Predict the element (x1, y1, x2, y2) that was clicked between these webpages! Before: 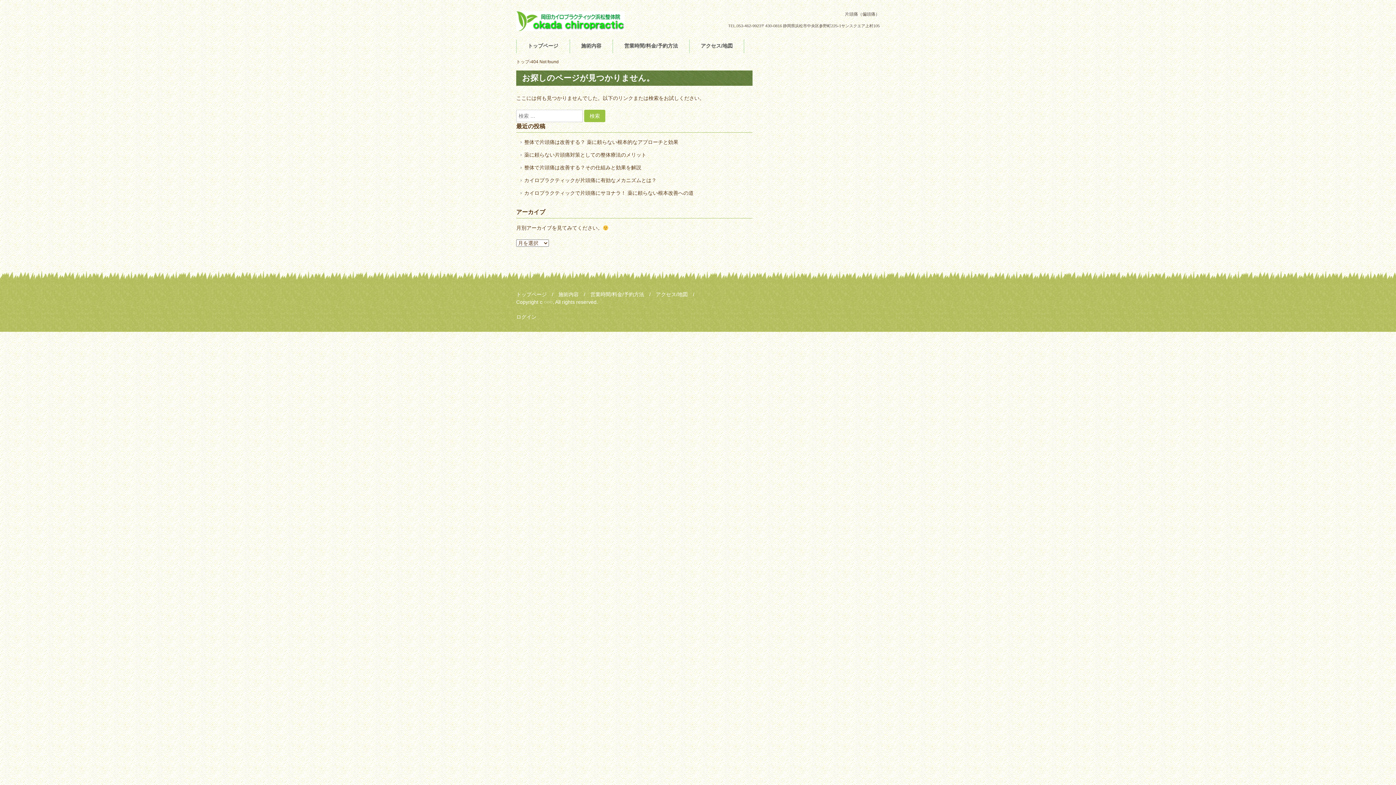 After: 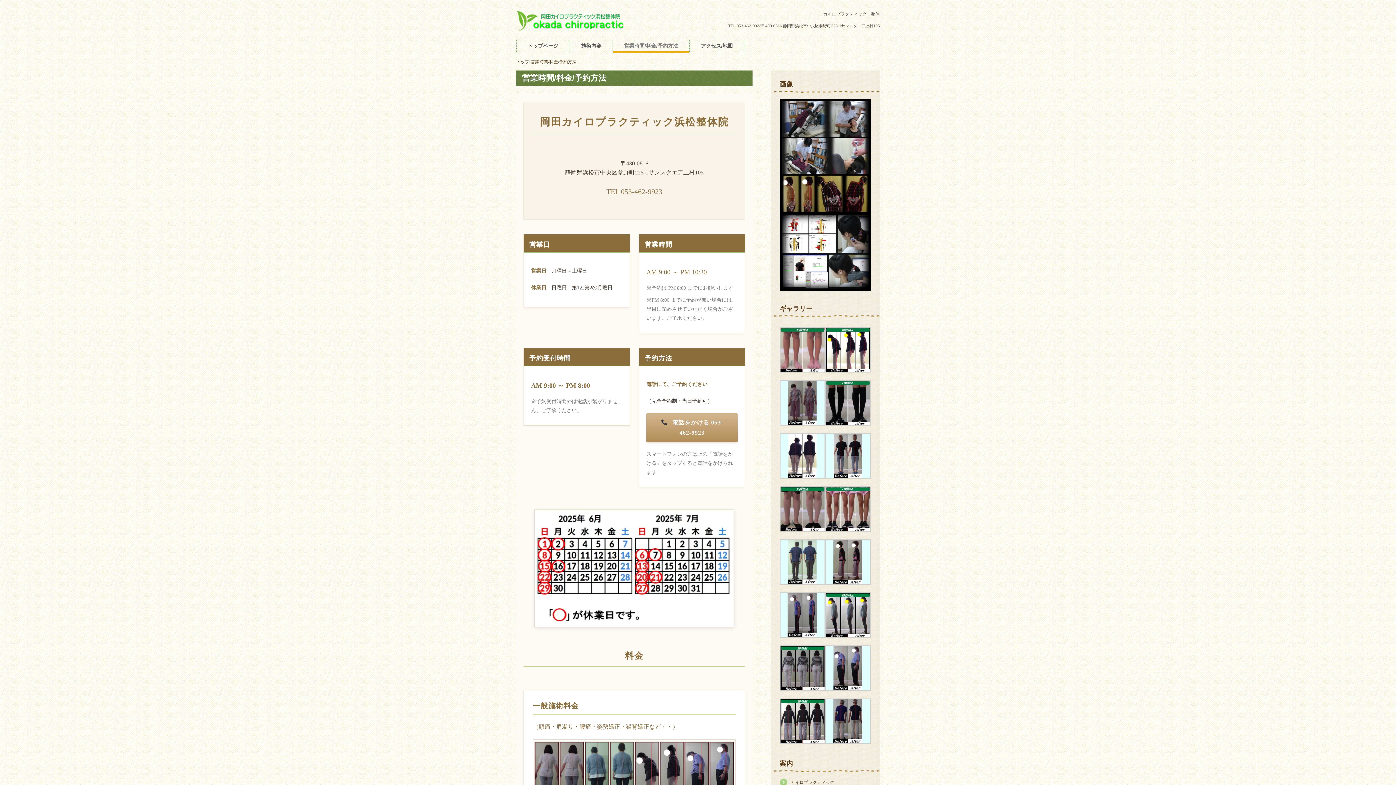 Action: bbox: (590, 291, 644, 298) label: 営業時間/料金/予約方法